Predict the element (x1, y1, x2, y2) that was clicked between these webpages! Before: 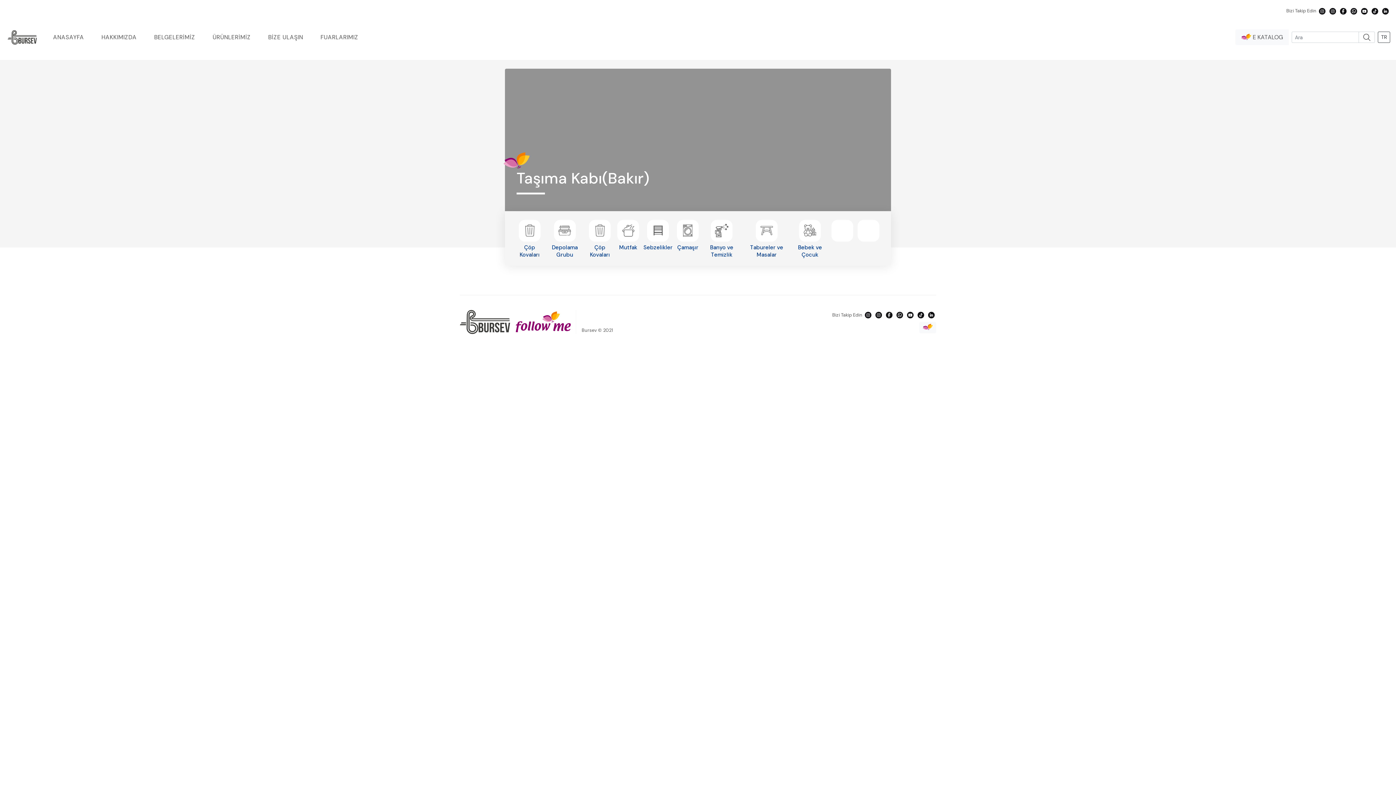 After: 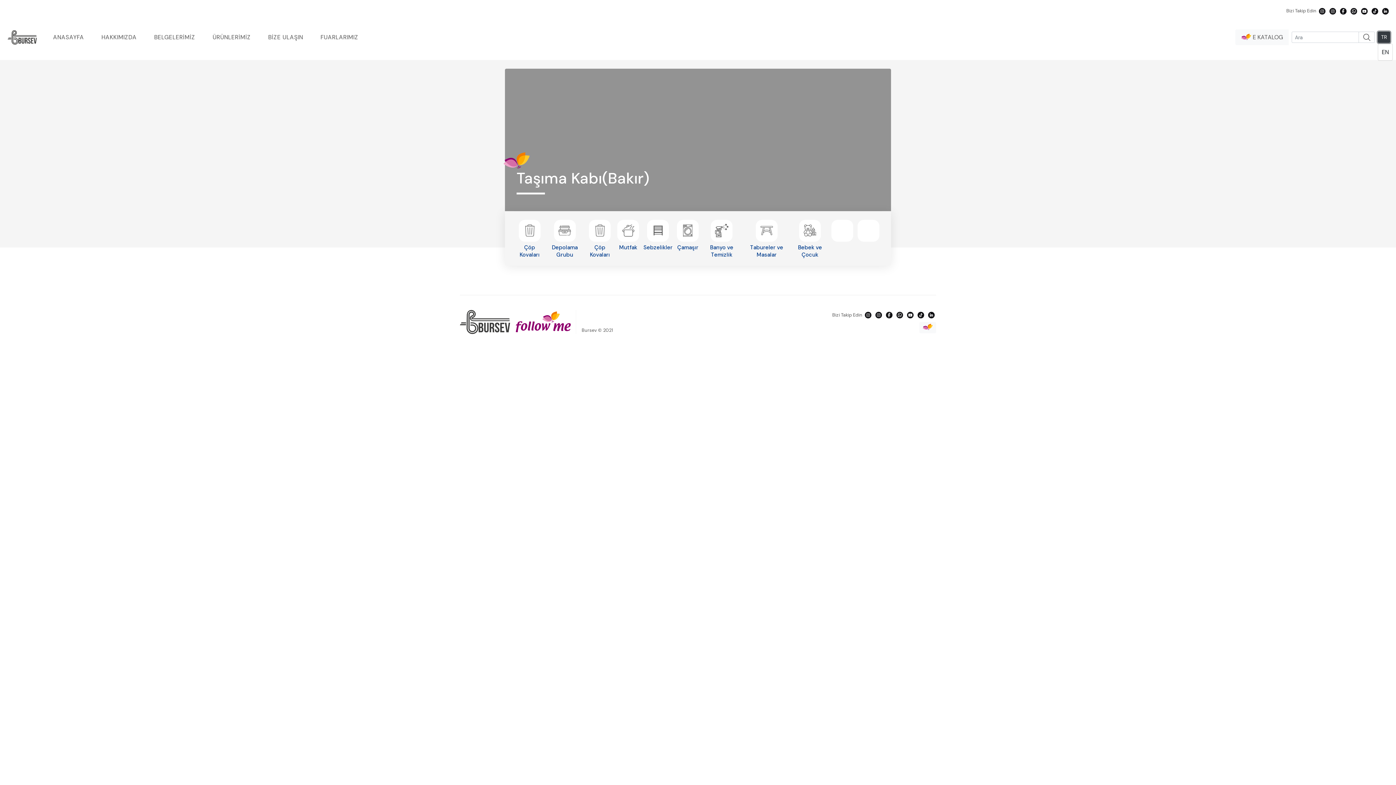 Action: bbox: (1378, 31, 1390, 43) label: TR